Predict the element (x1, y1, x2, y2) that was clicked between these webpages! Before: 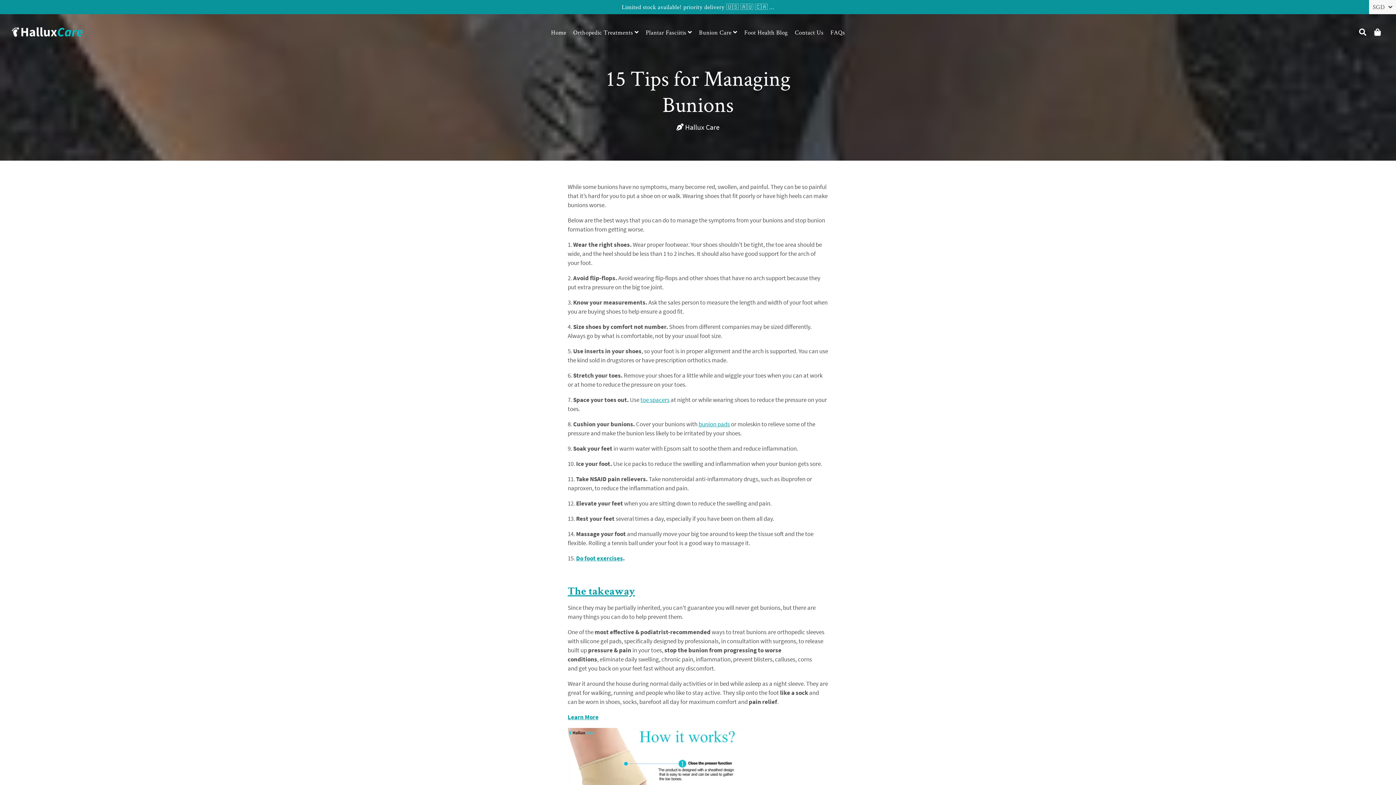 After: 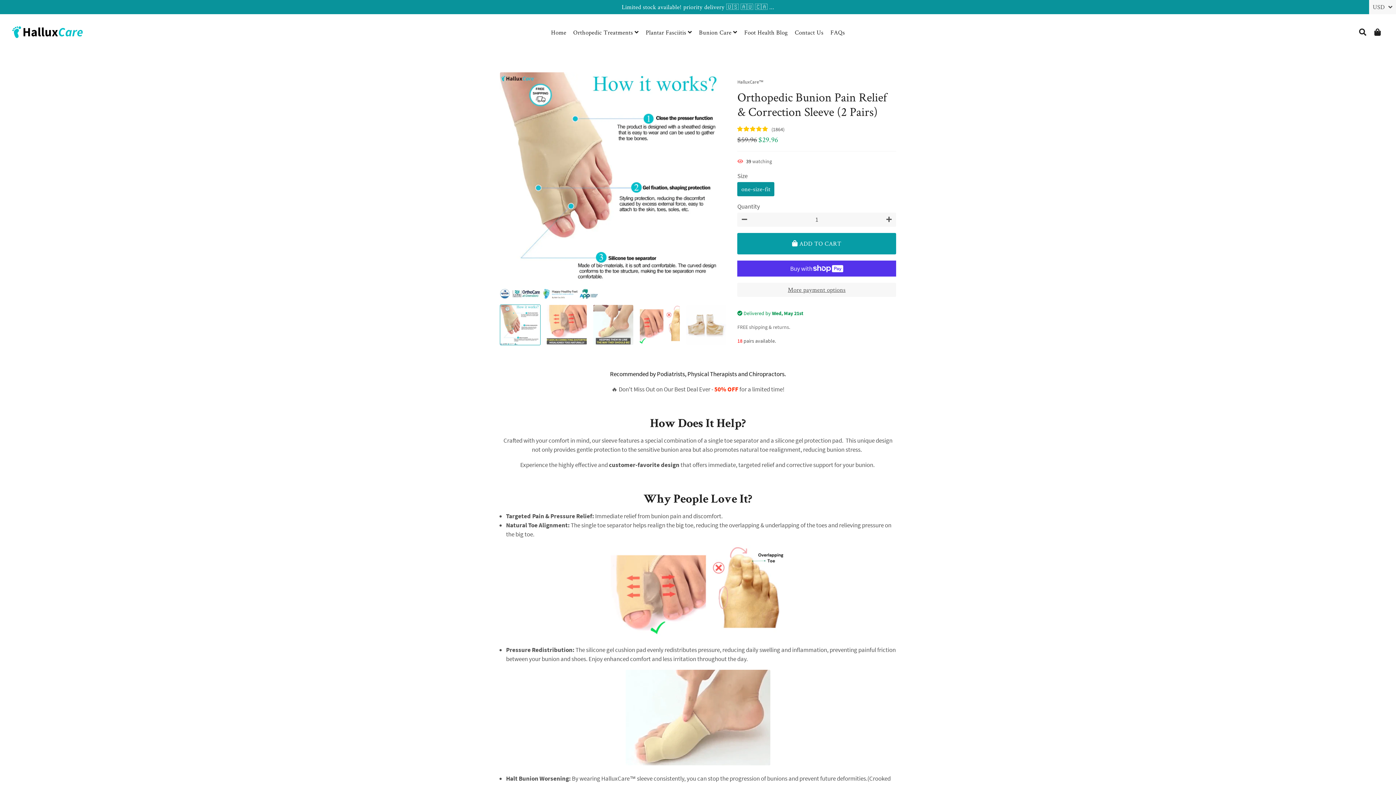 Action: label: toe spacers bbox: (640, 396, 669, 404)